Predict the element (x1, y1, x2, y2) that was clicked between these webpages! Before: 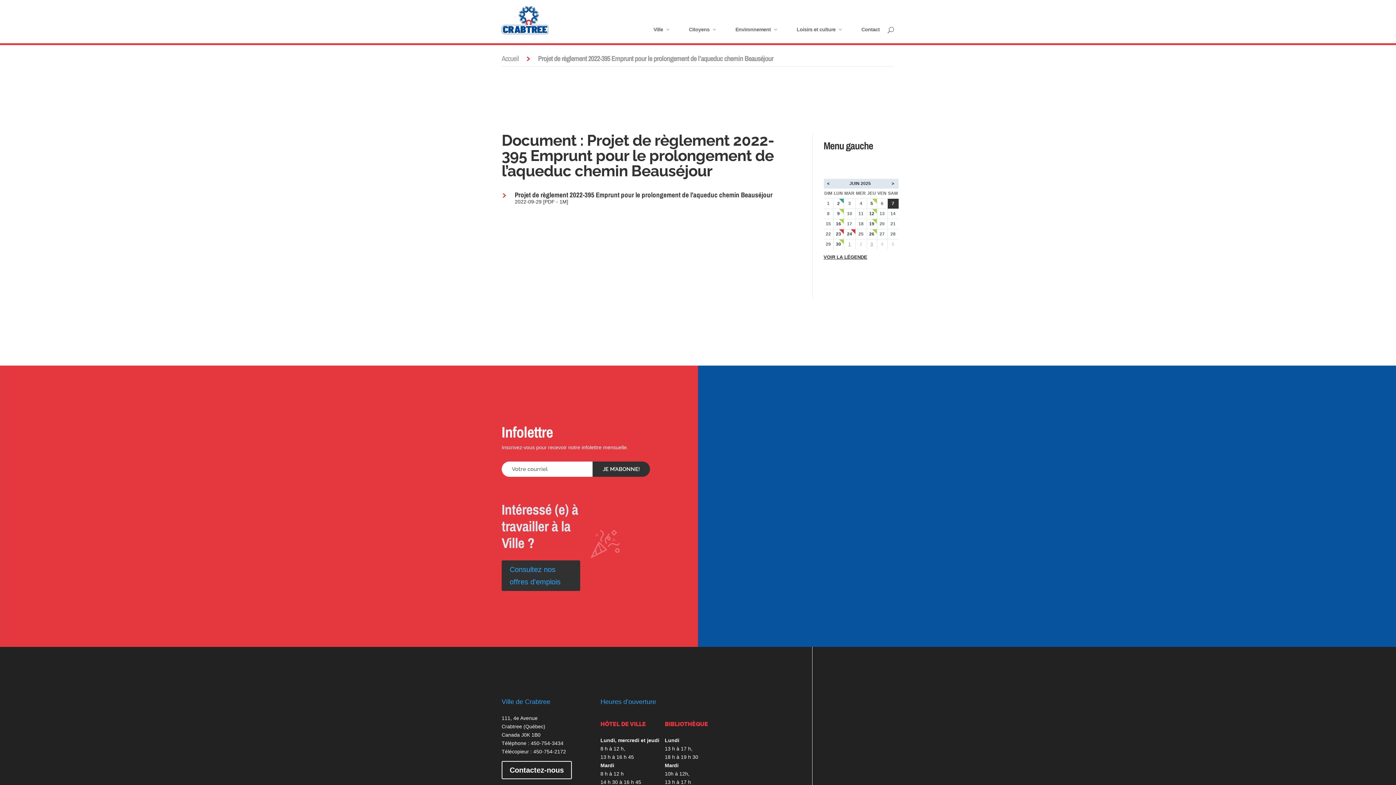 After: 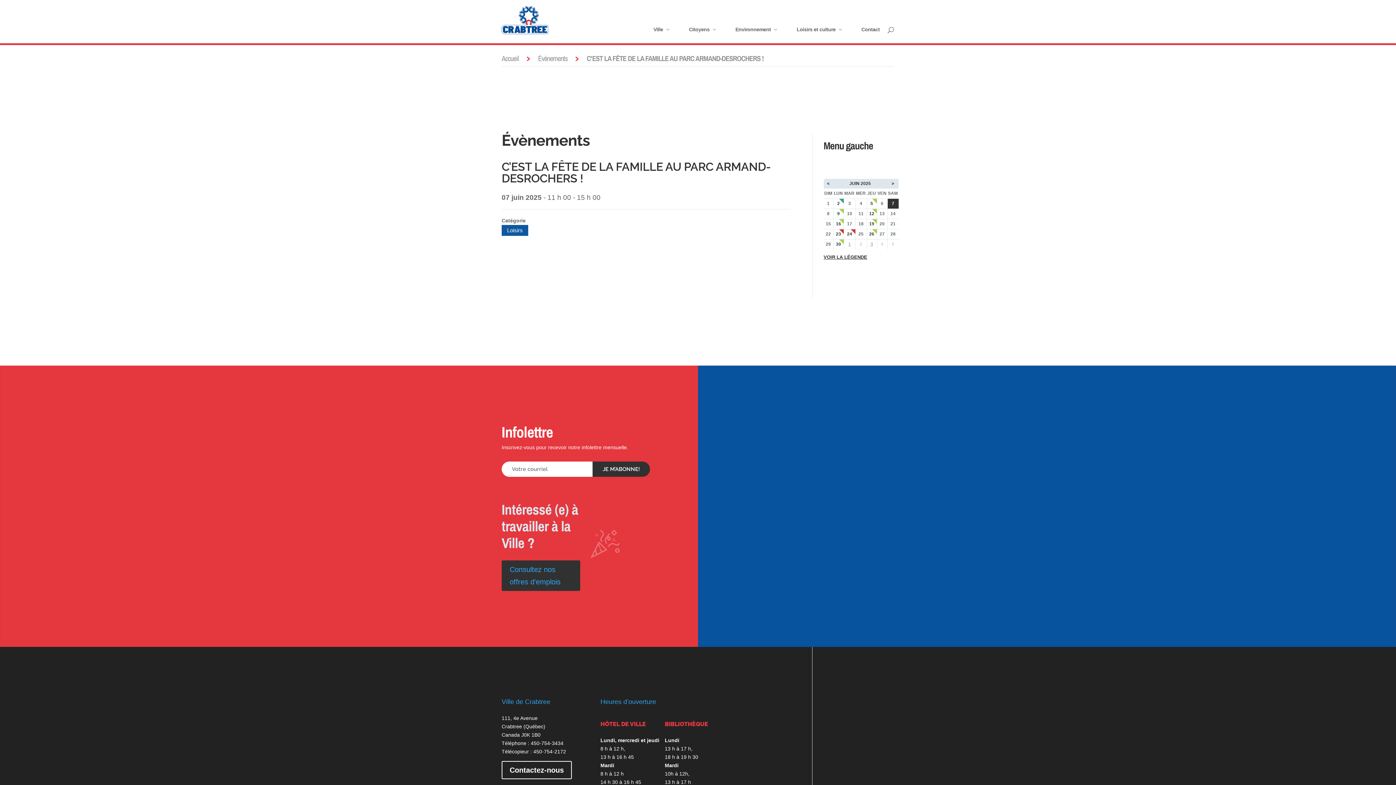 Action: bbox: (892, 200, 894, 206) label: 7